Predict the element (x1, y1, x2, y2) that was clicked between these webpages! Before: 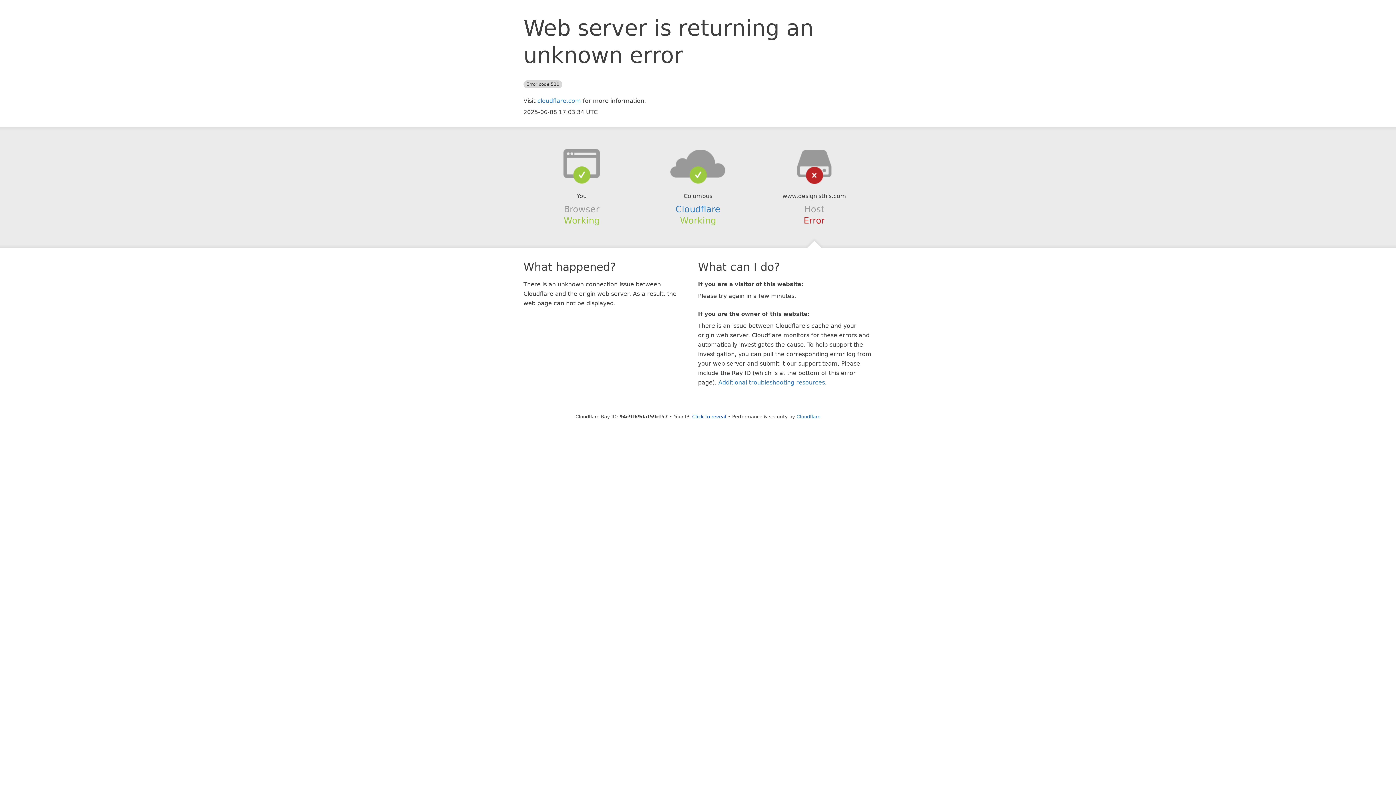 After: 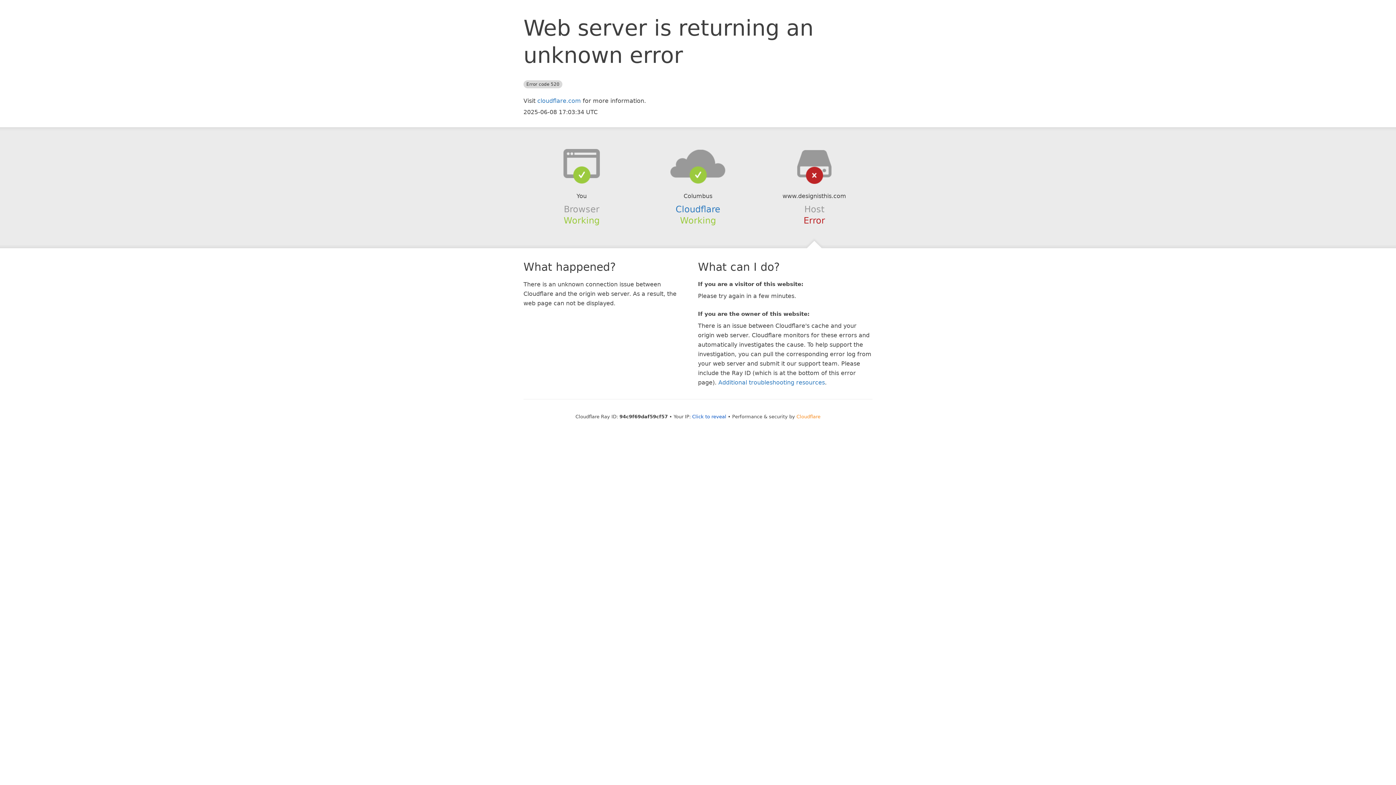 Action: bbox: (796, 414, 820, 419) label: Cloudflare